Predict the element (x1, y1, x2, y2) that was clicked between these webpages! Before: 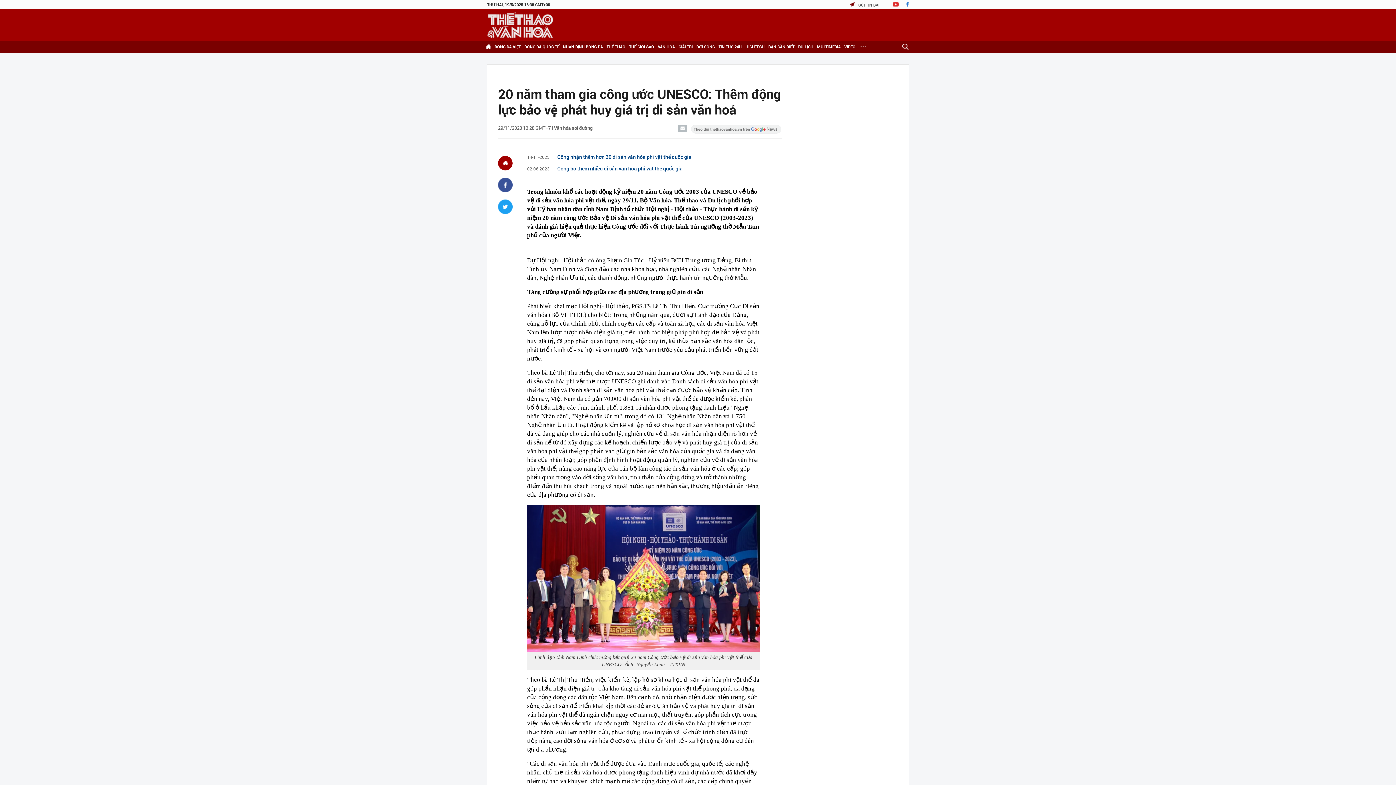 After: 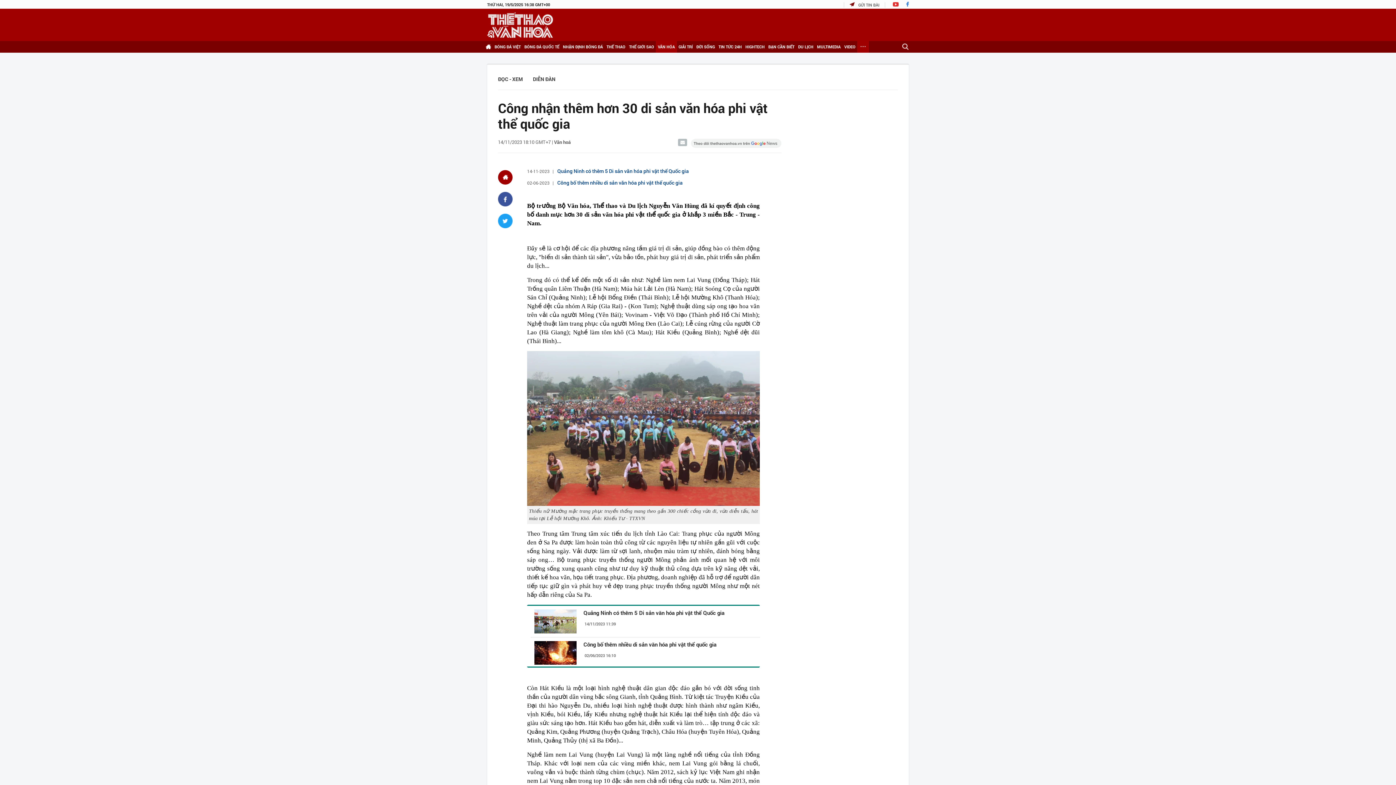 Action: bbox: (557, 153, 691, 160) label: Công nhận thêm hơn 30 di sản văn hóa phi vật thể quốc gia